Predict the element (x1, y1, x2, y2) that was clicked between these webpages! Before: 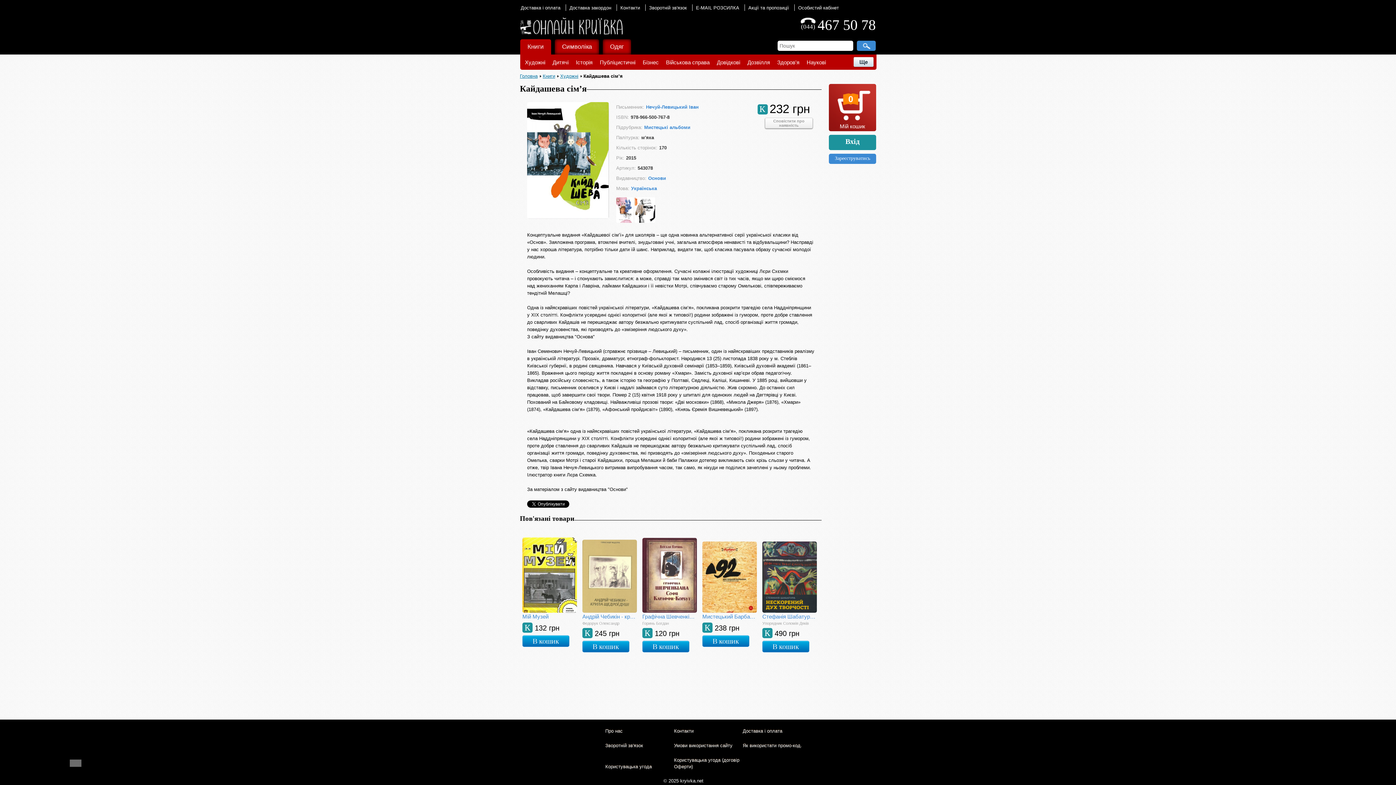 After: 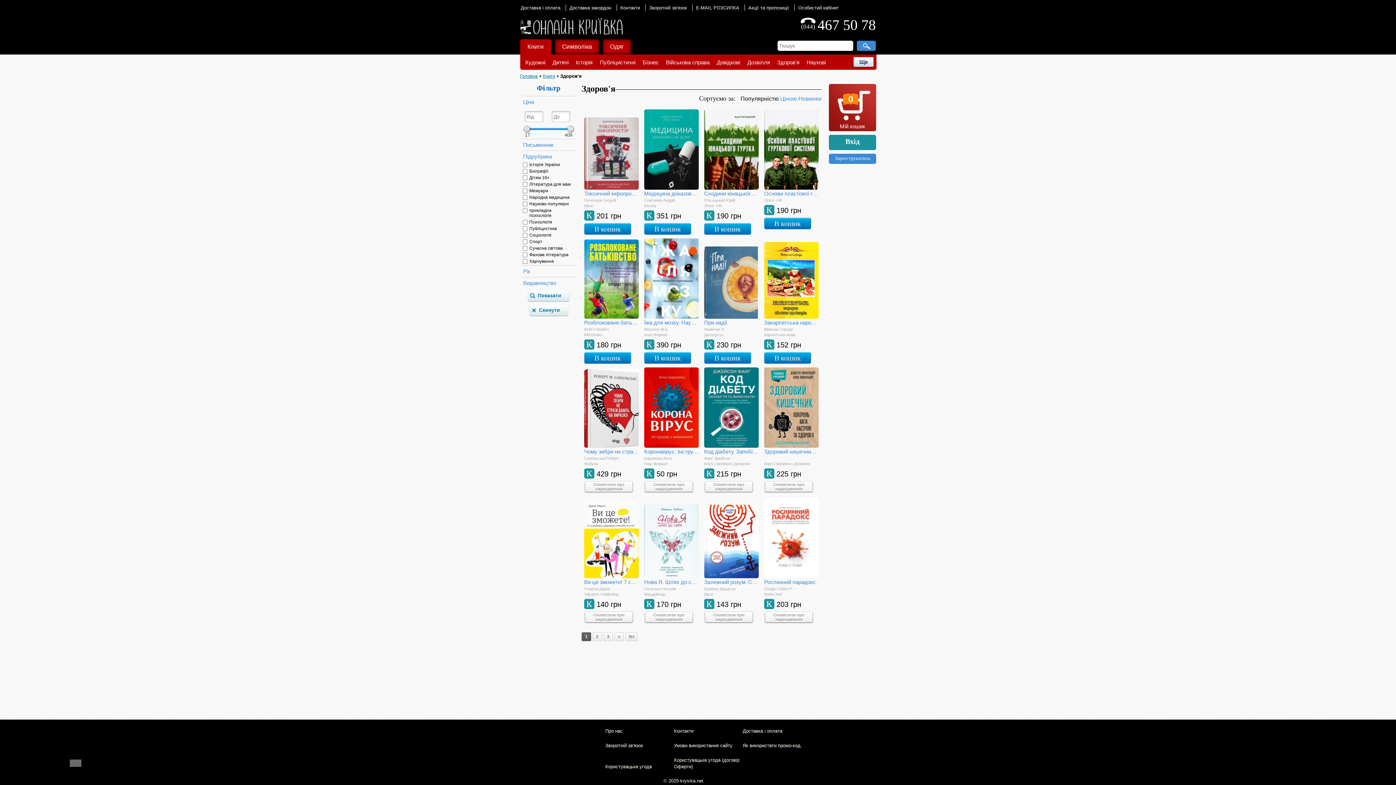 Action: bbox: (773, 57, 803, 67) label: Здоров'я